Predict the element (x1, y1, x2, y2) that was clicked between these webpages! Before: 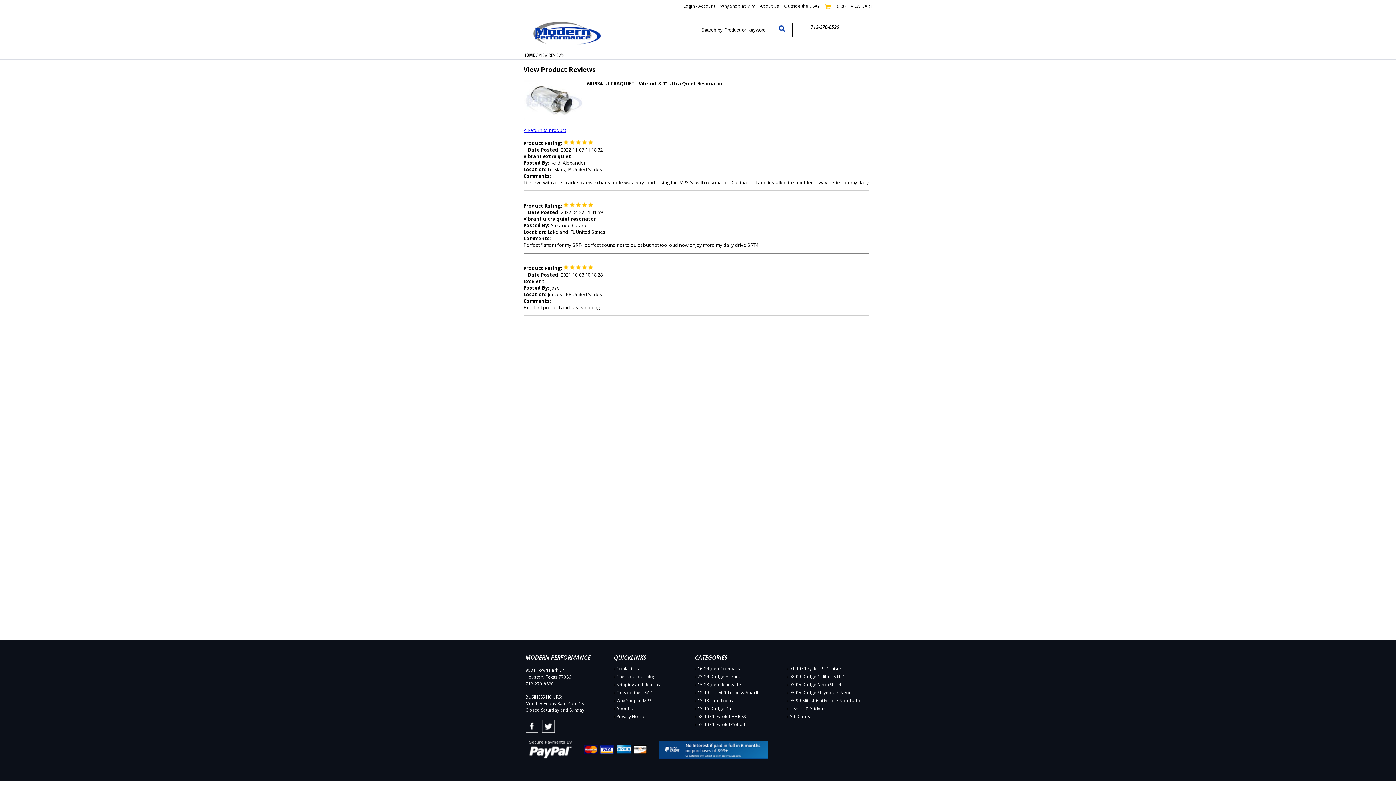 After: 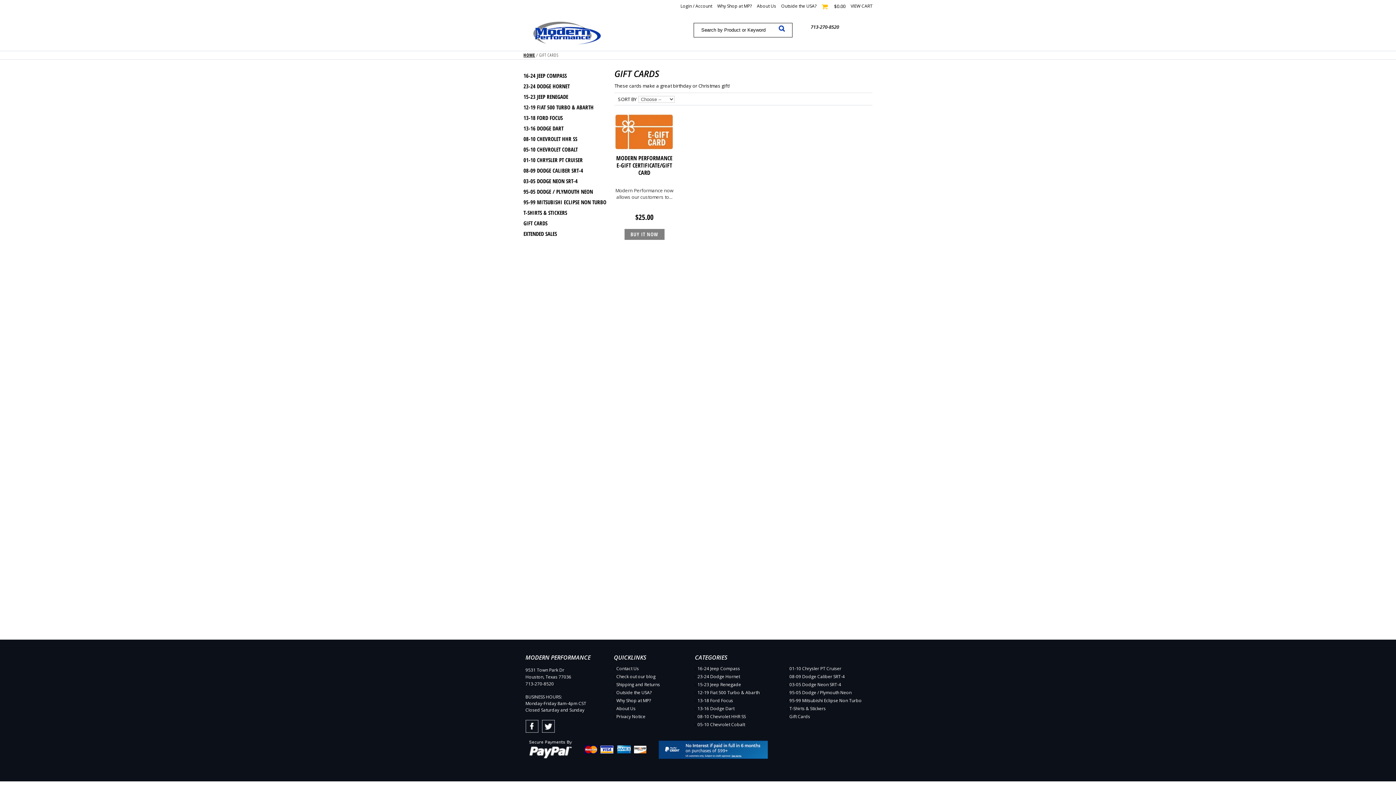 Action: label: Gift Cards bbox: (789, 713, 810, 720)